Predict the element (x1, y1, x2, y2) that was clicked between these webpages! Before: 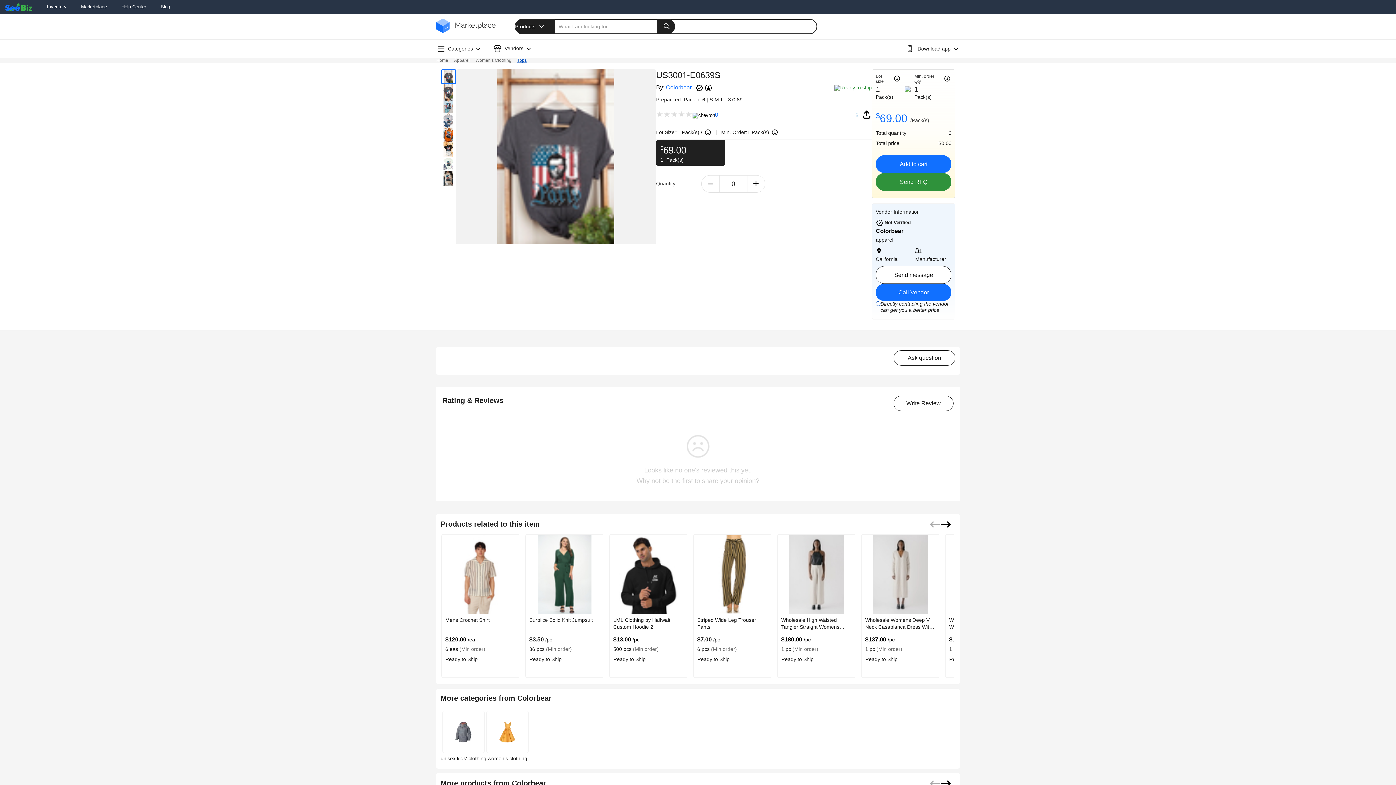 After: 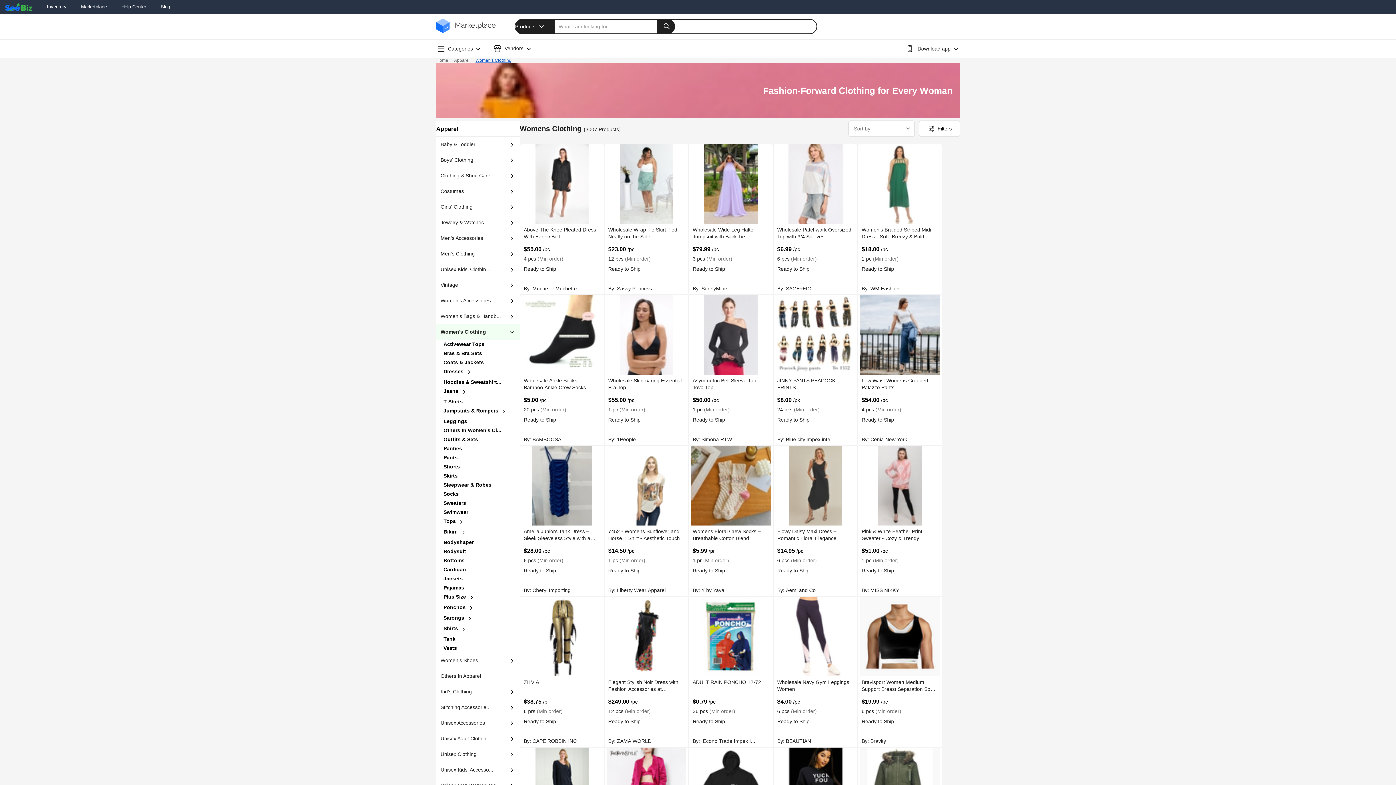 Action: label: women's clothing bbox: (486, 711, 528, 762)